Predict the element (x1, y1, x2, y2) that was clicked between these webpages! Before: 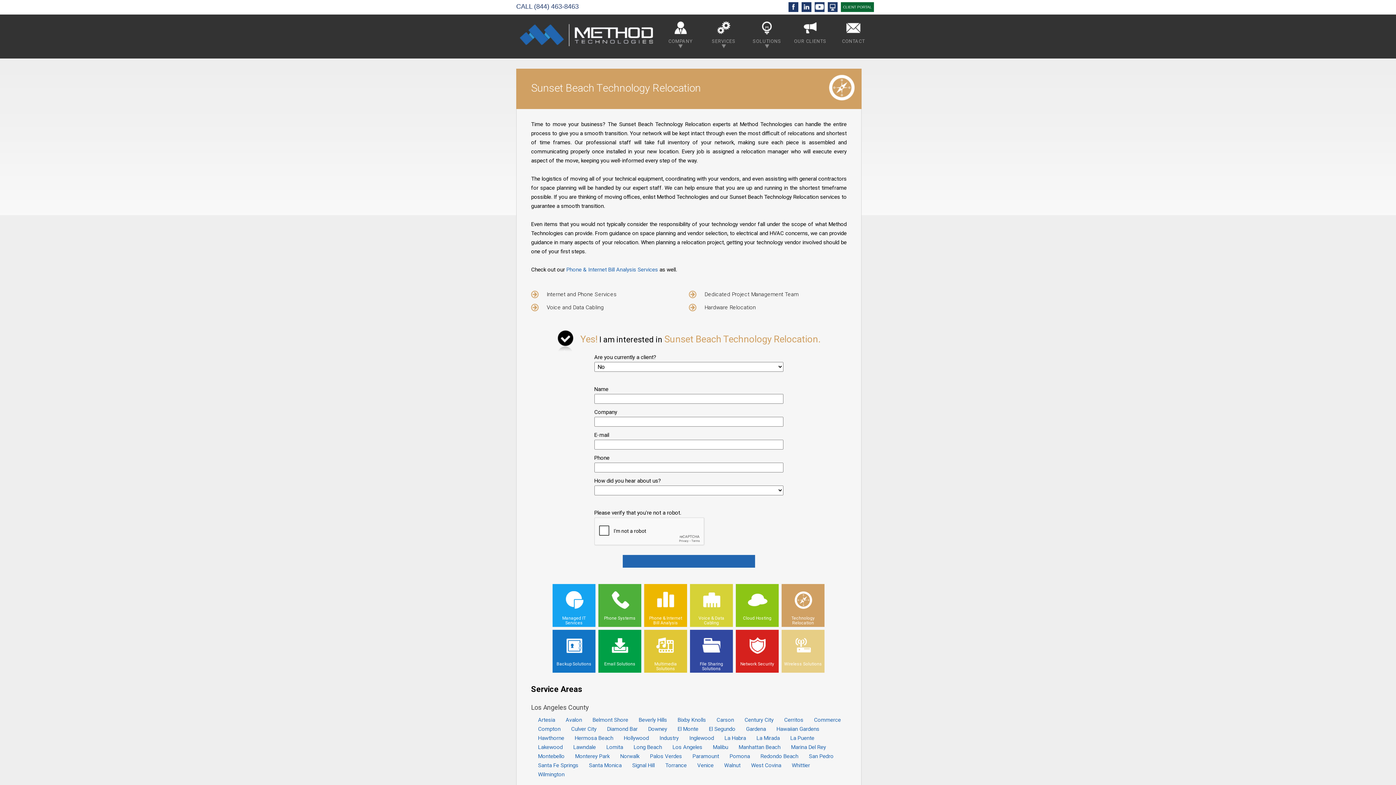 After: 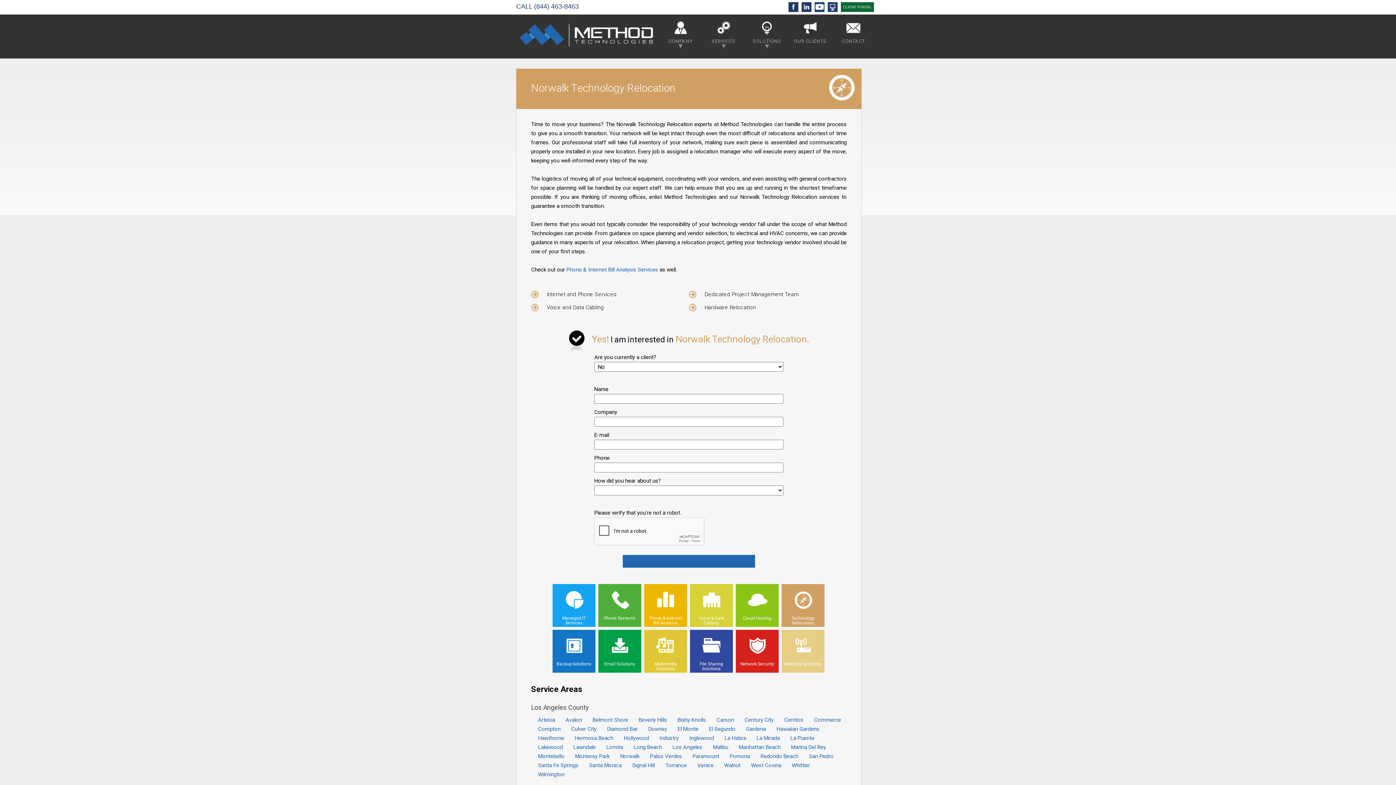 Action: label:  Norwalk bbox: (613, 753, 639, 760)